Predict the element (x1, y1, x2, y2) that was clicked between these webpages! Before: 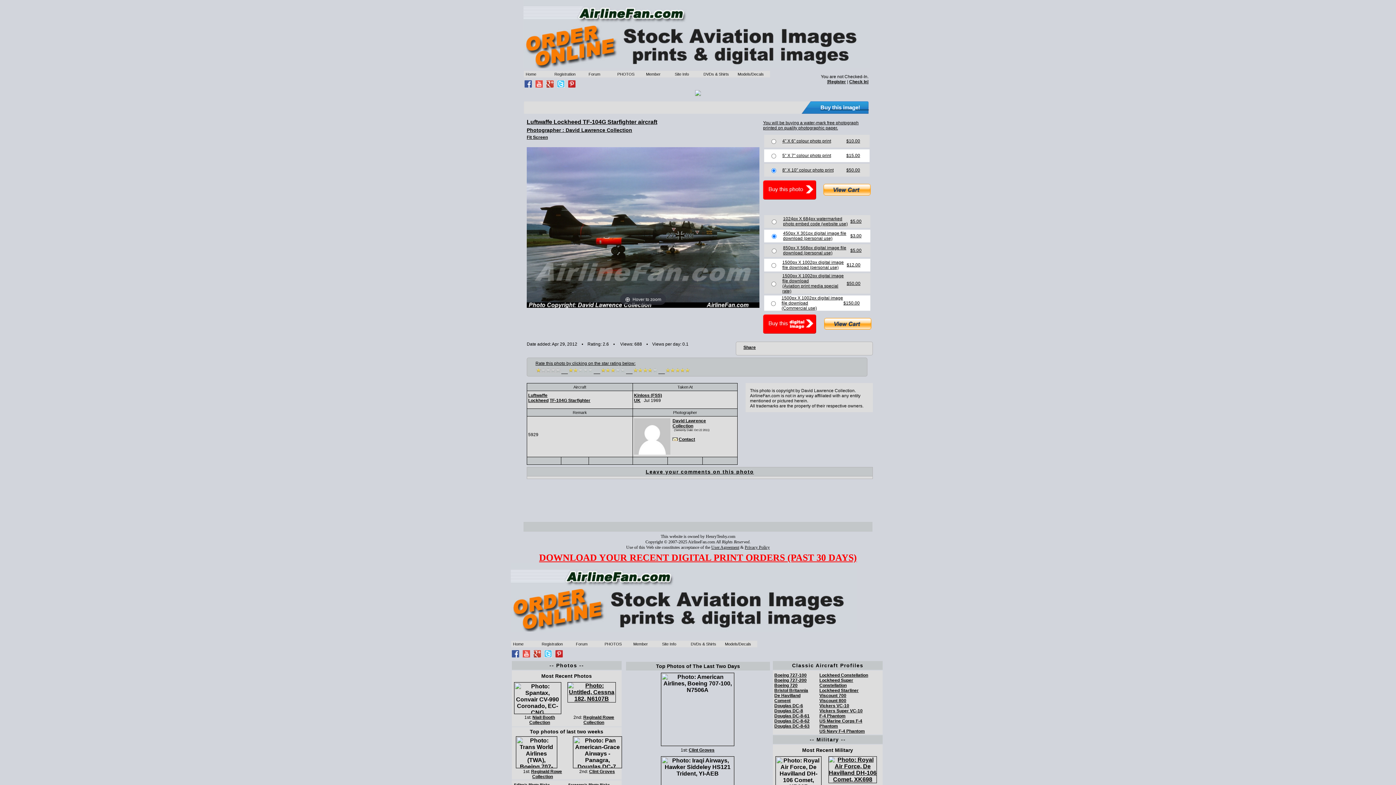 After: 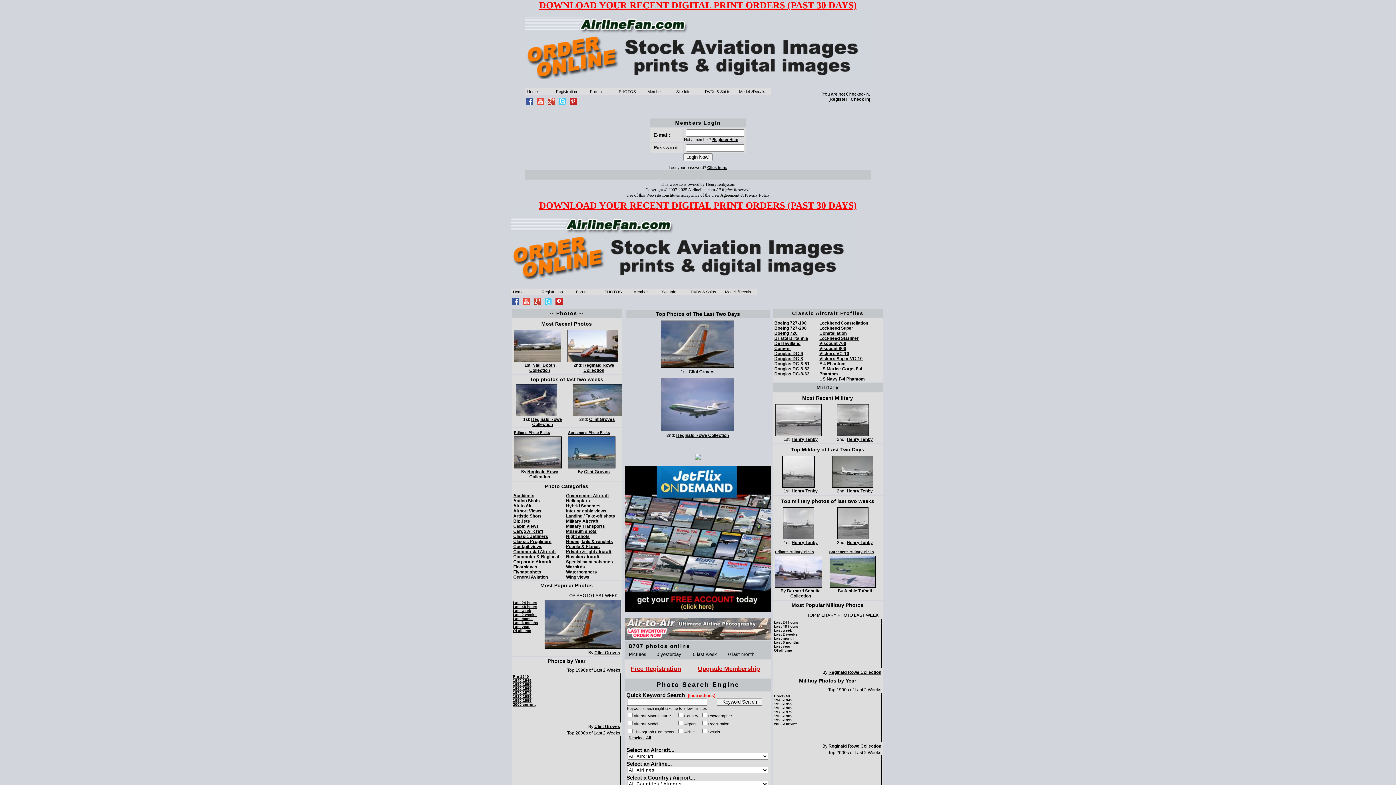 Action: bbox: (645, 469, 754, 474) label: Leave your comments on this photo